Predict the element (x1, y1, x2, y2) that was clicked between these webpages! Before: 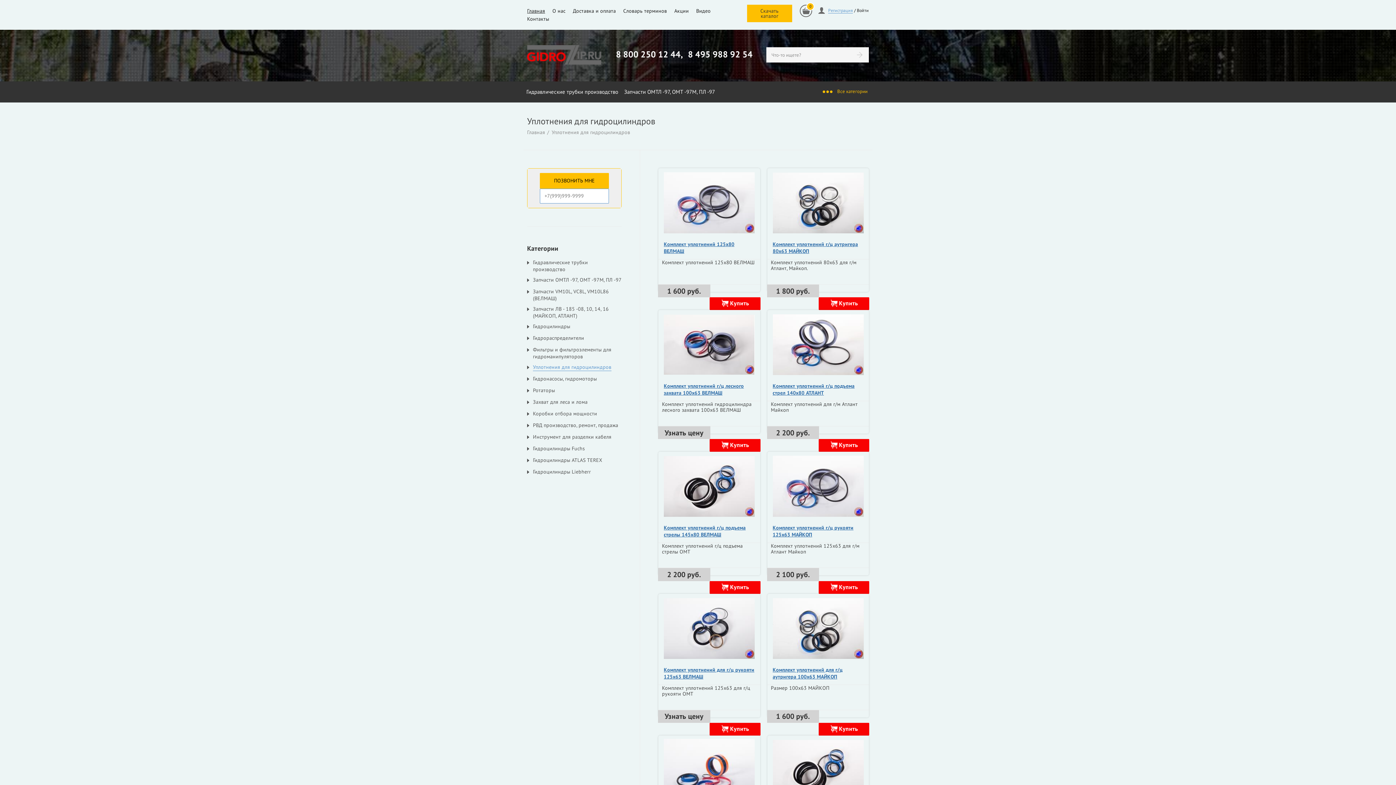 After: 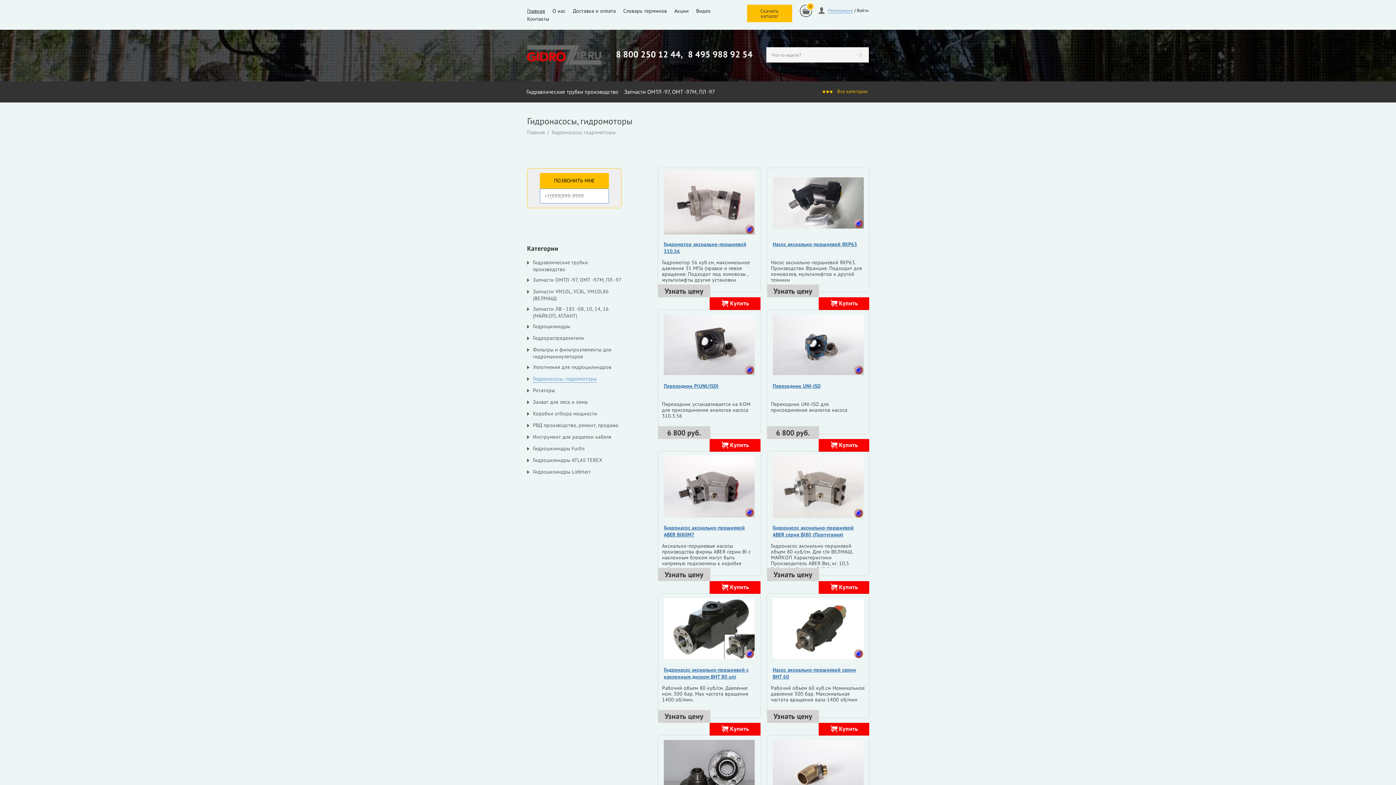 Action: label: Гидронасосы, гидромоторы bbox: (533, 375, 597, 382)